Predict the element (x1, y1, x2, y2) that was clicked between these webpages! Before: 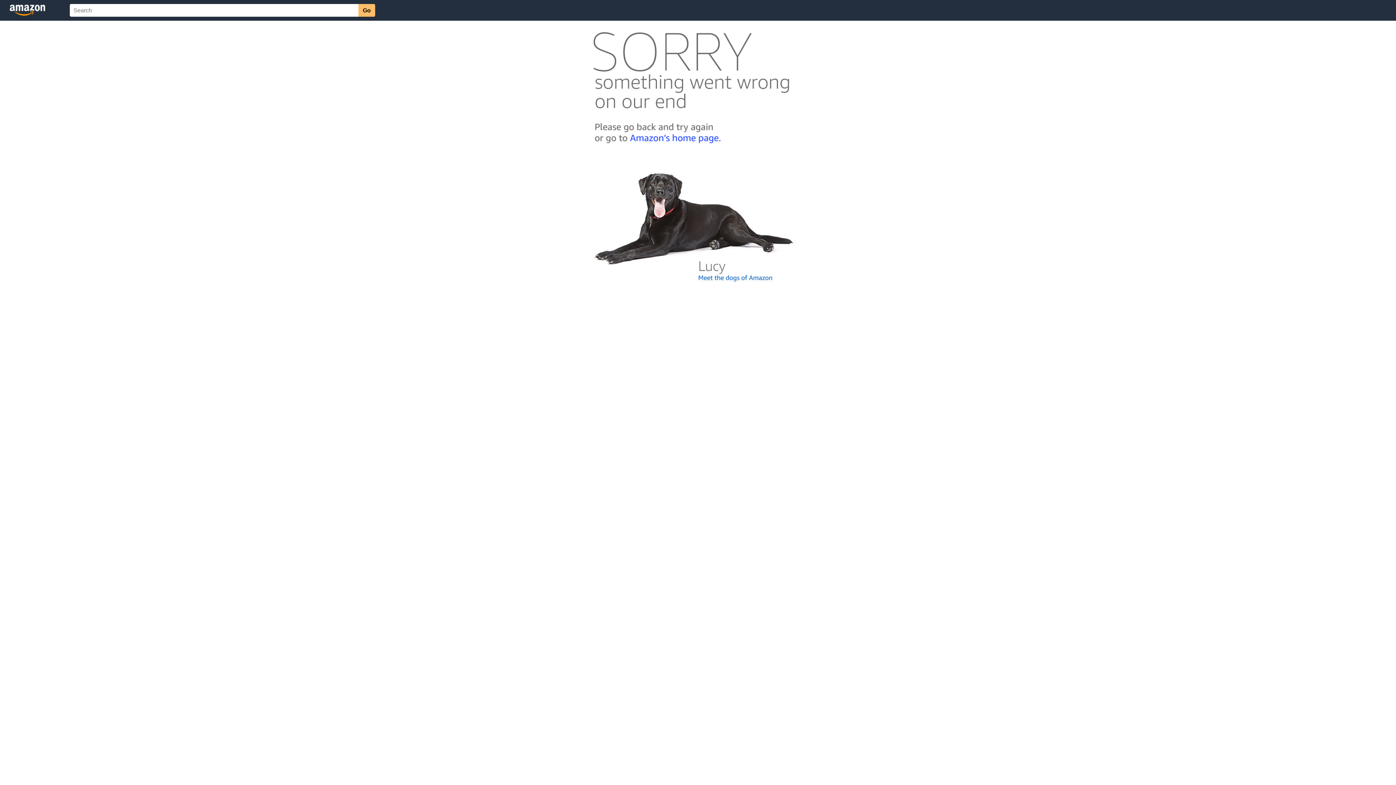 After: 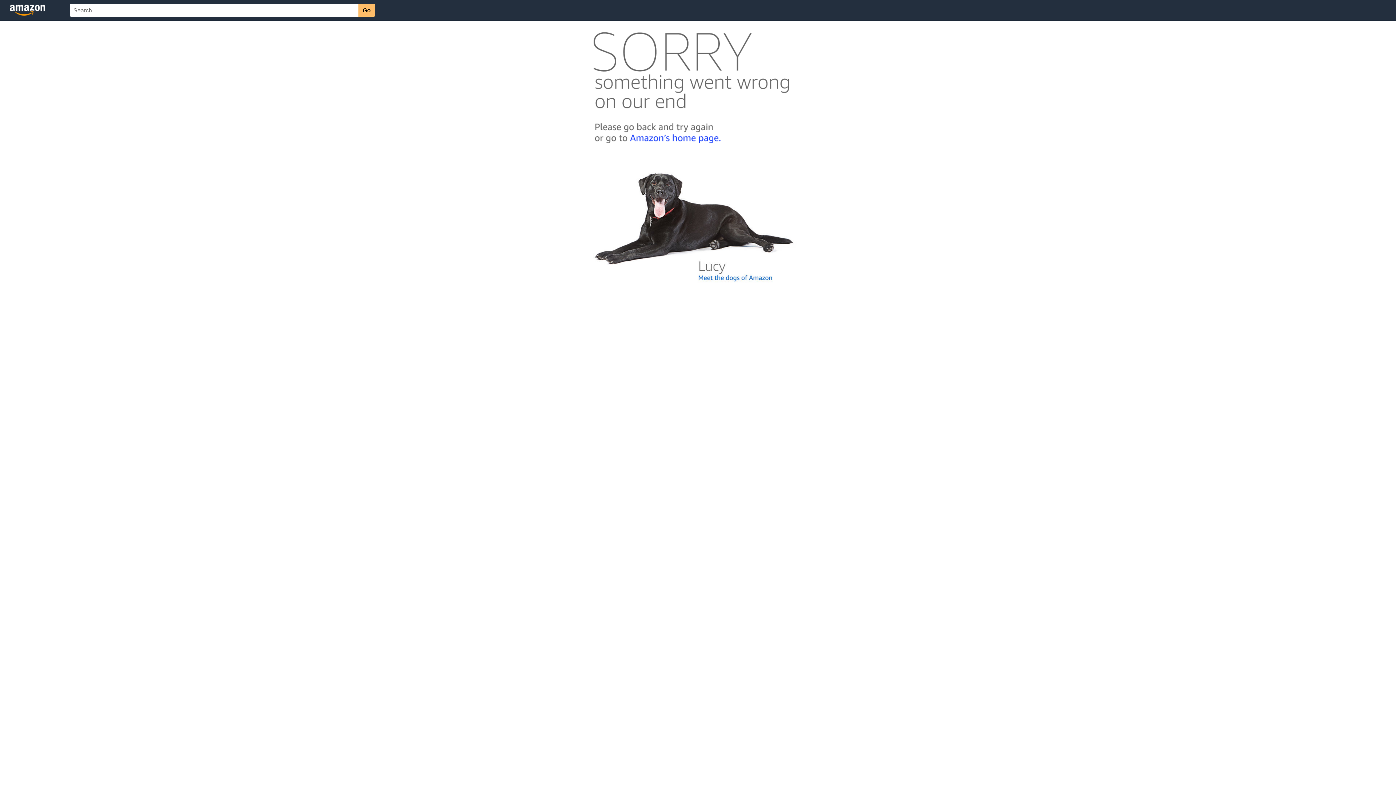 Action: bbox: (592, 300, 803, 306)